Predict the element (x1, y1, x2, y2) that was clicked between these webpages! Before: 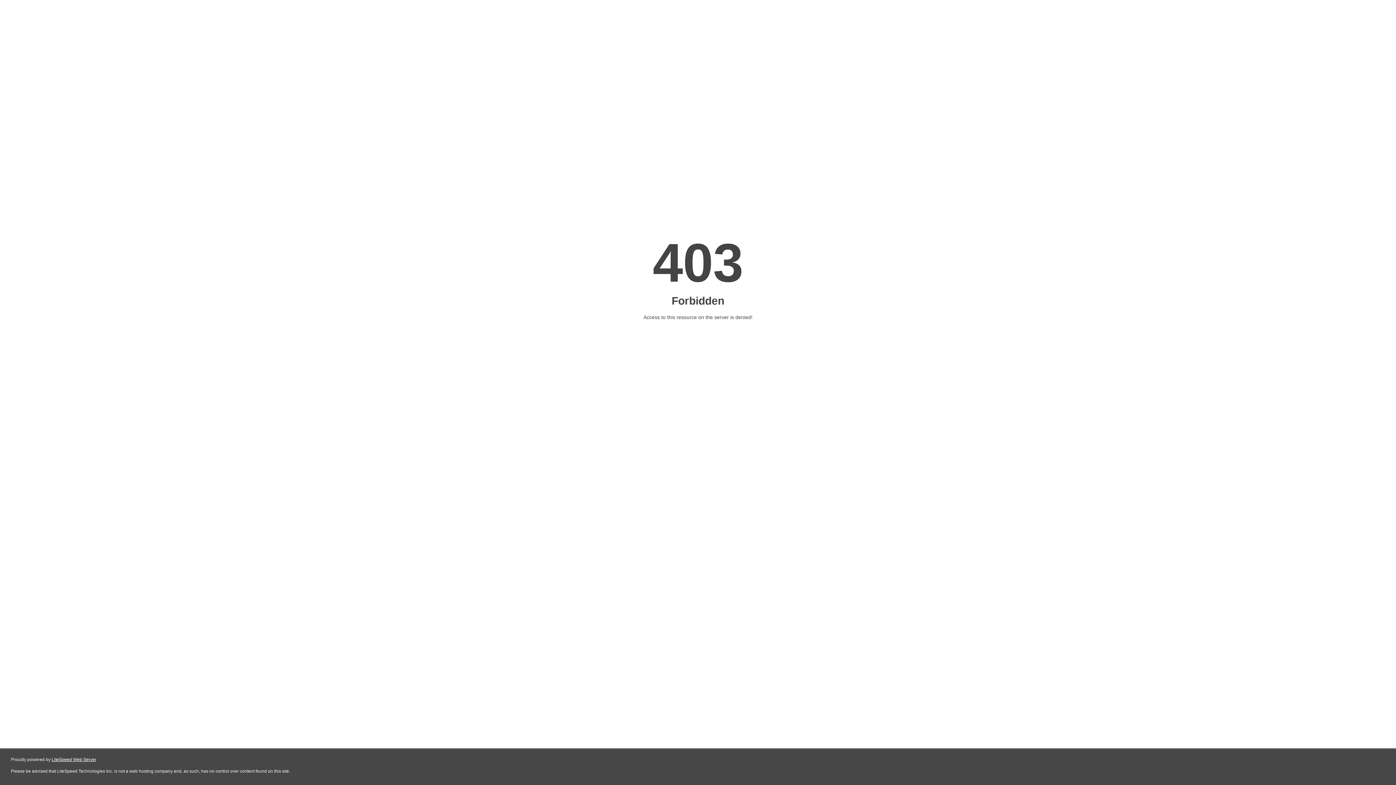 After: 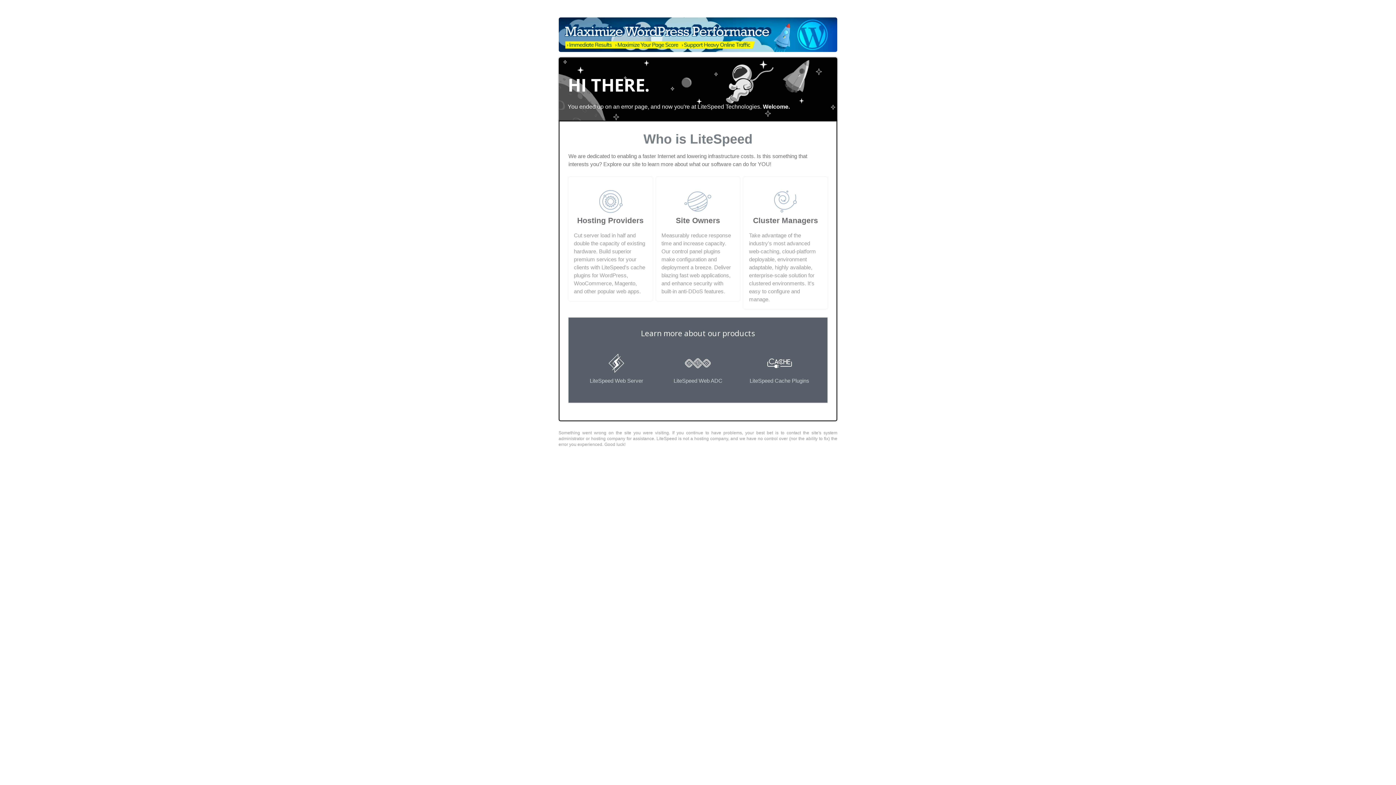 Action: label: LiteSpeed Web Server bbox: (51, 757, 96, 762)